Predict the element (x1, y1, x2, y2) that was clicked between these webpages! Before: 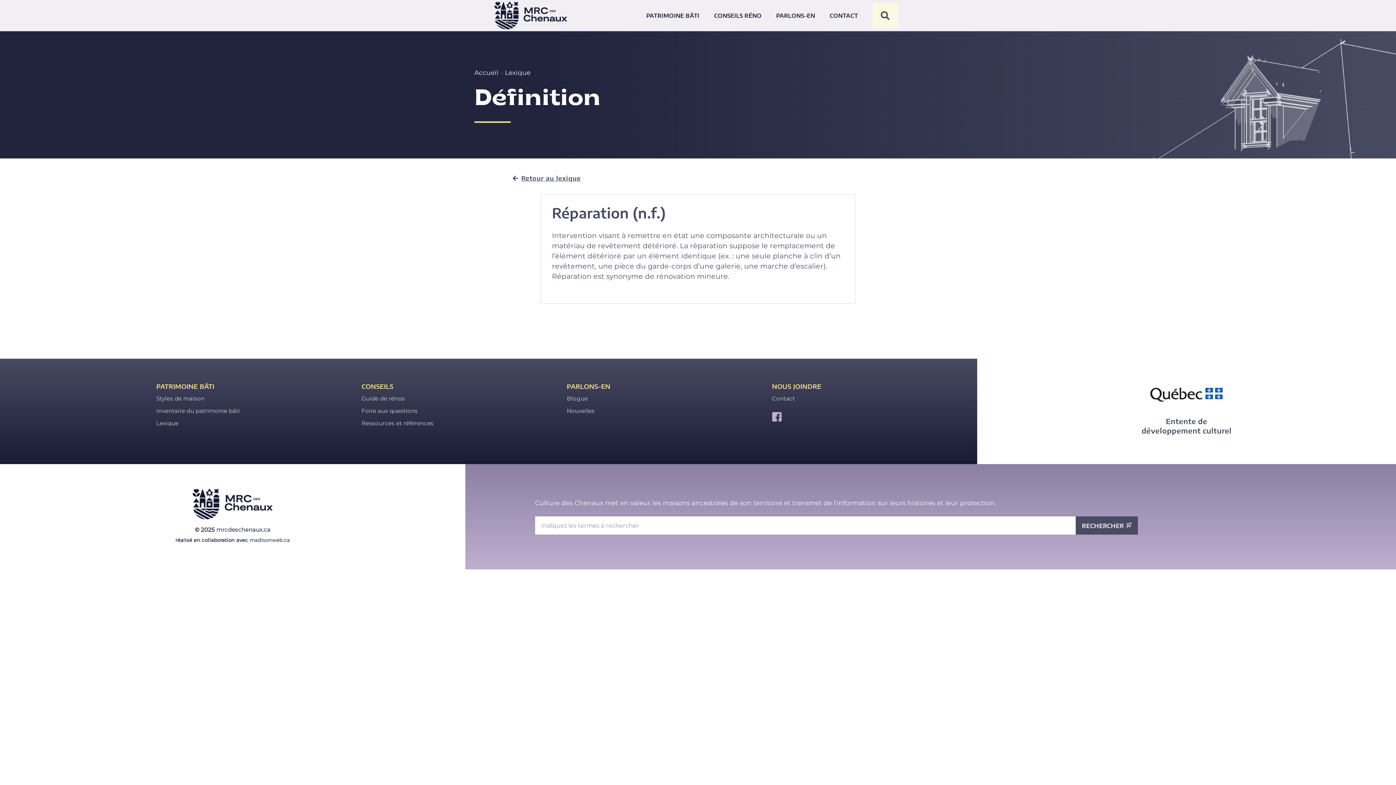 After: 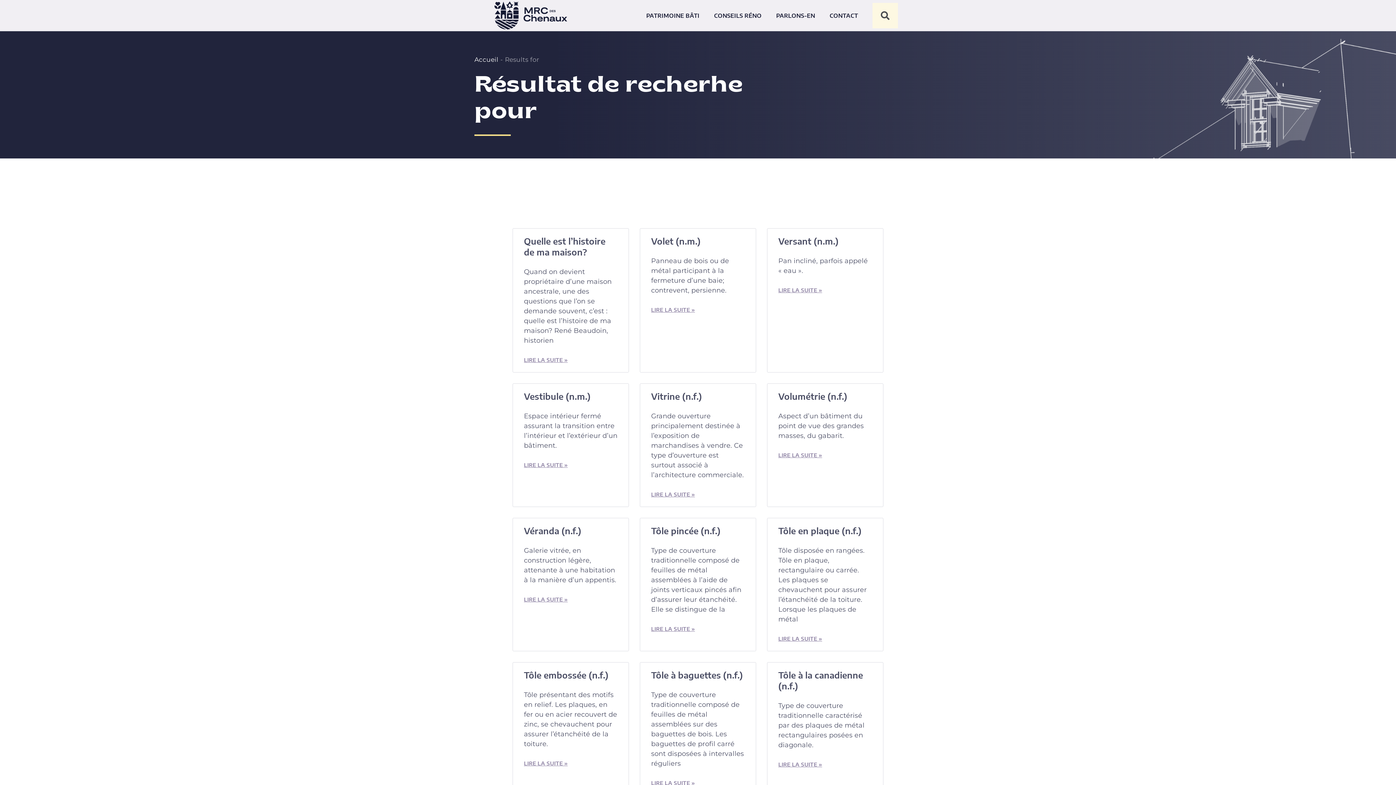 Action: label: Rechercher  bbox: (1076, 516, 1138, 534)